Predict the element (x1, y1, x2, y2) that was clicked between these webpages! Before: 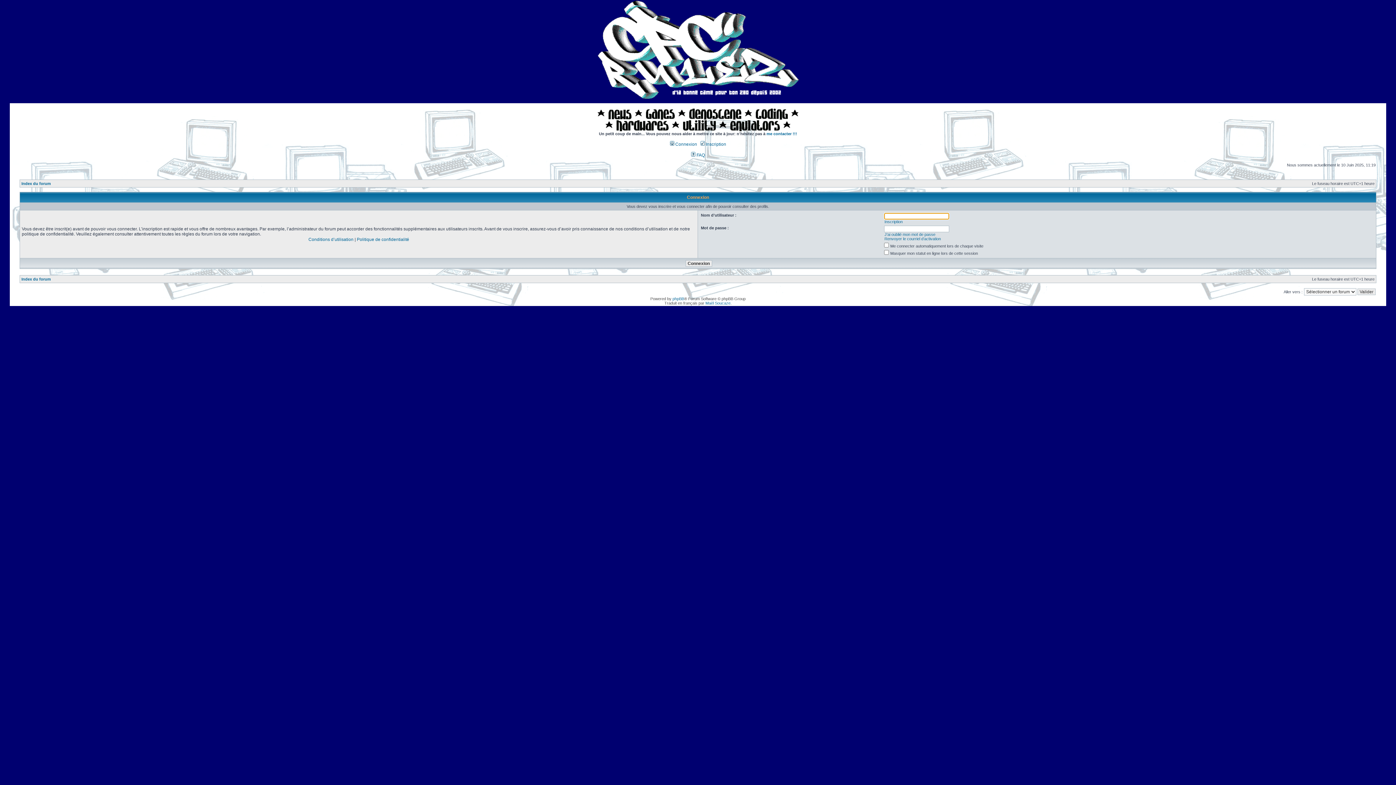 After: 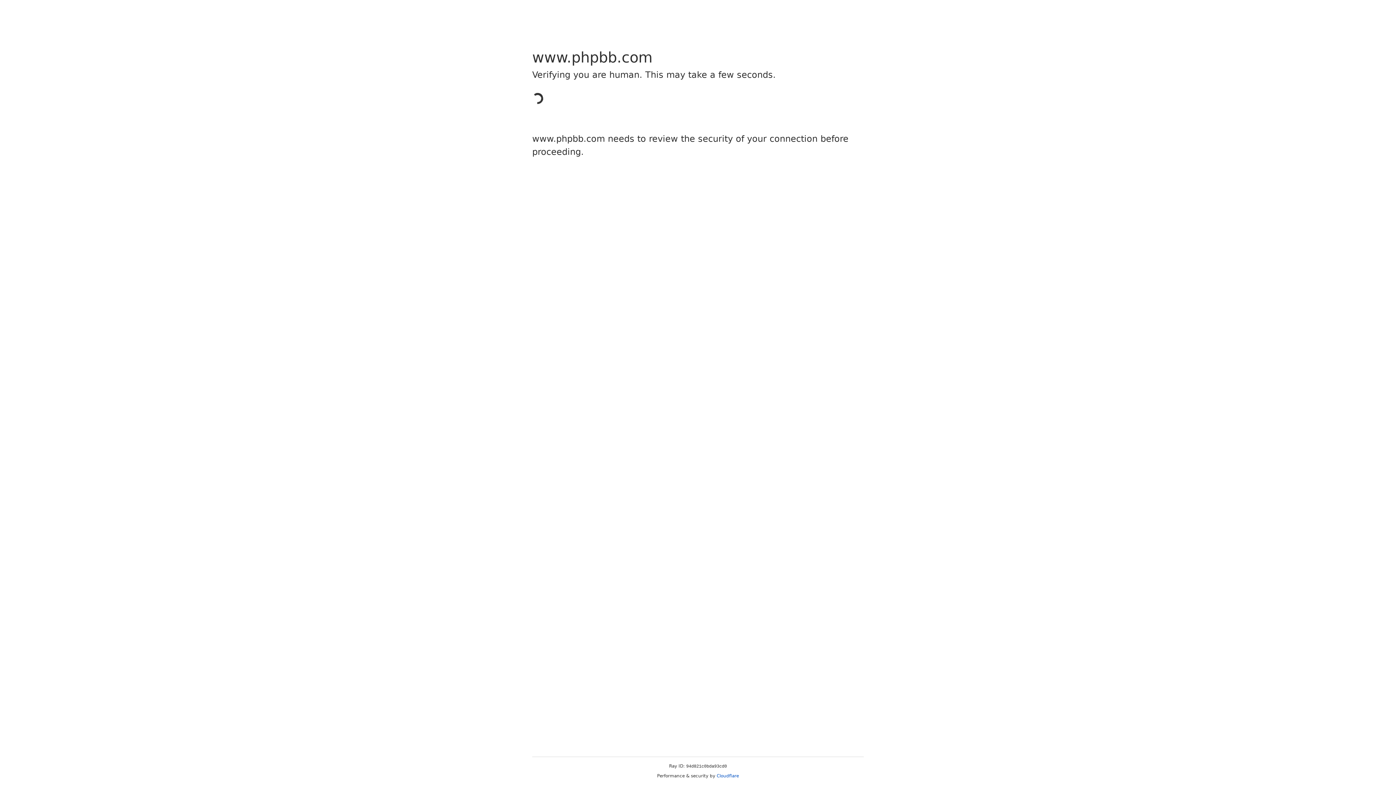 Action: bbox: (672, 296, 684, 301) label: phpBB